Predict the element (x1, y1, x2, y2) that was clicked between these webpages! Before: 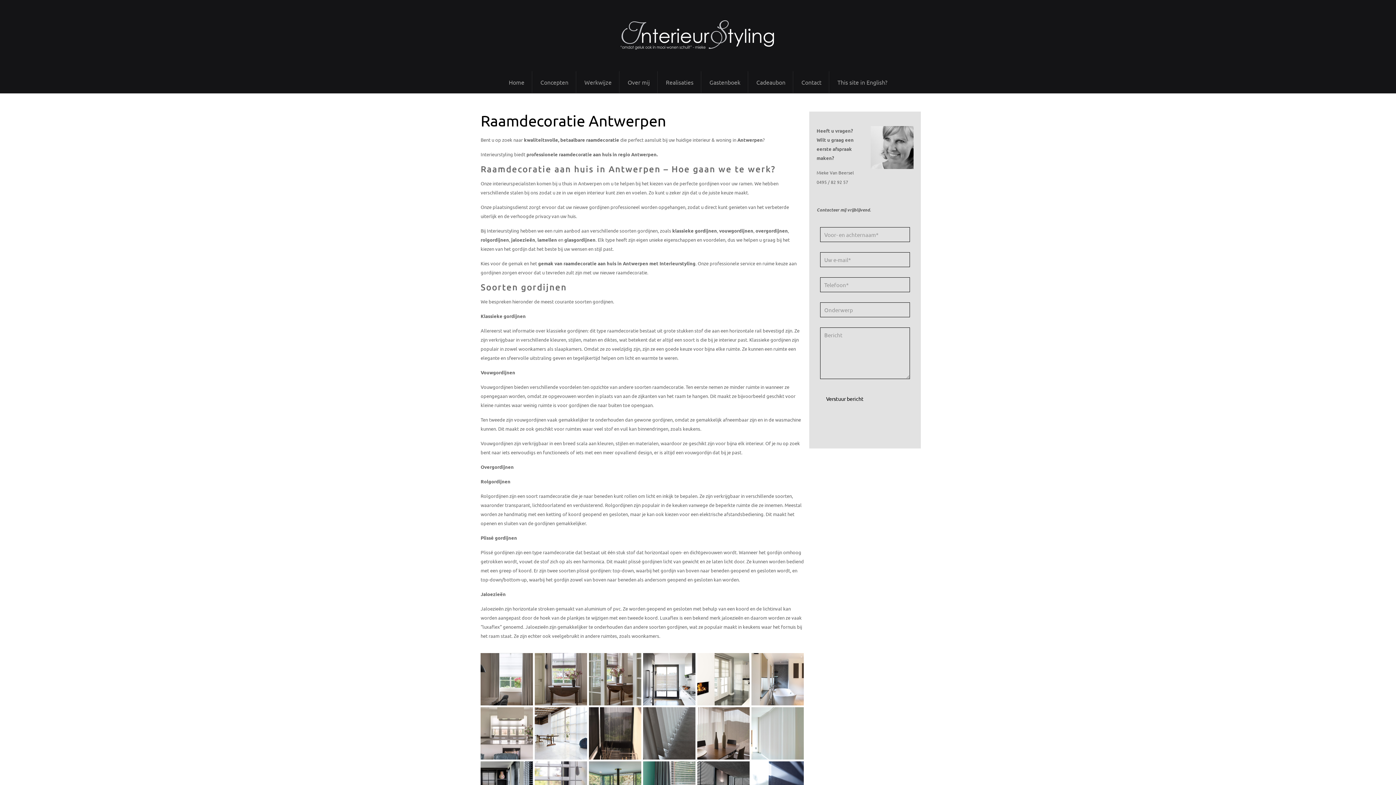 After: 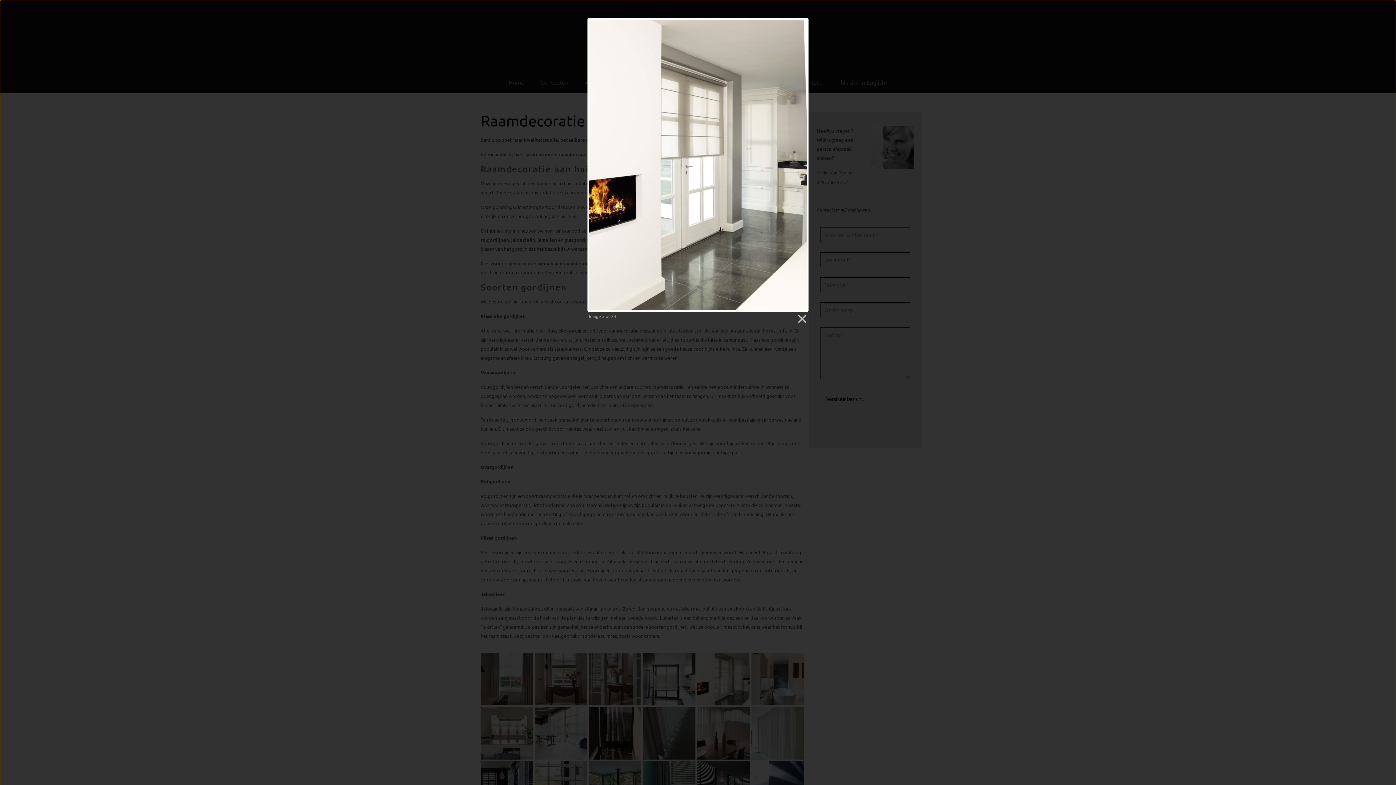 Action: bbox: (697, 653, 749, 705)